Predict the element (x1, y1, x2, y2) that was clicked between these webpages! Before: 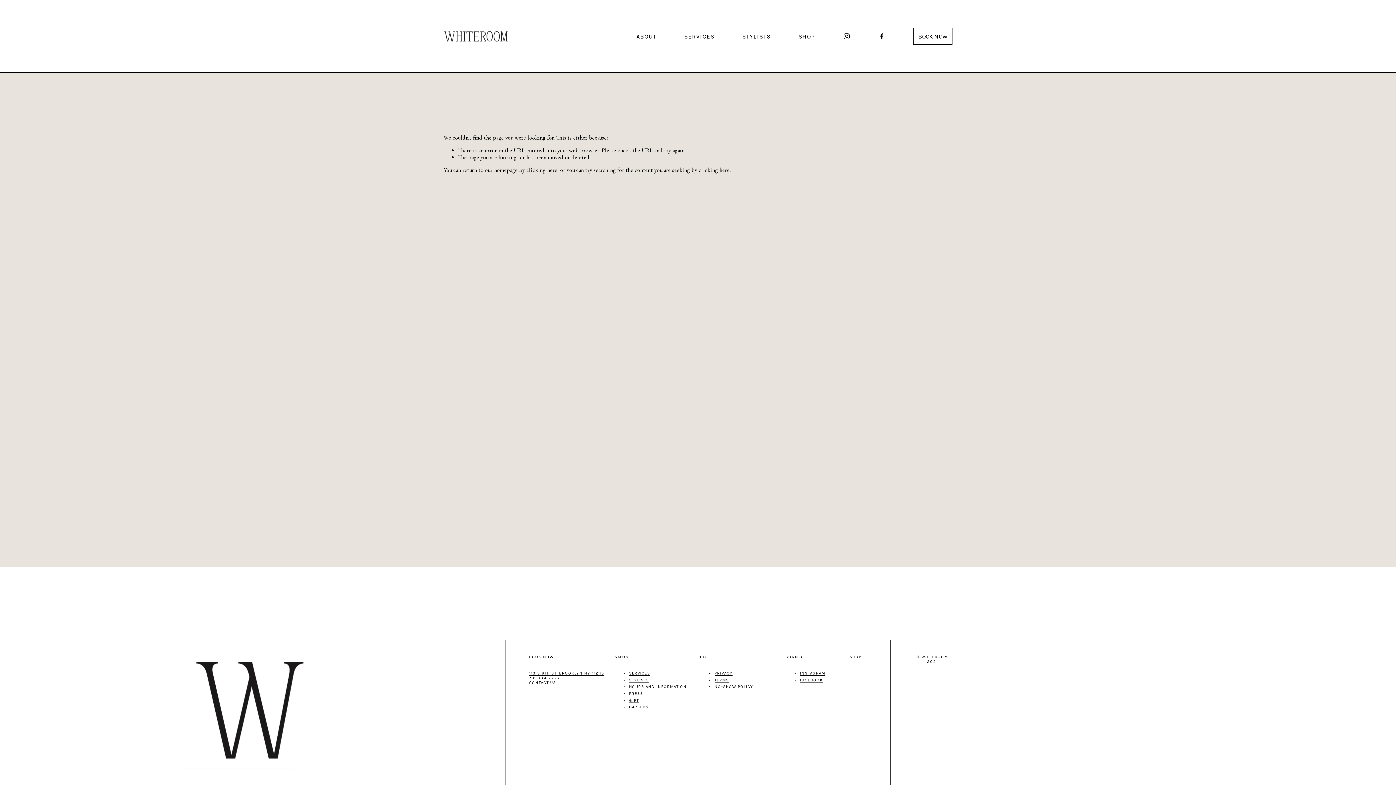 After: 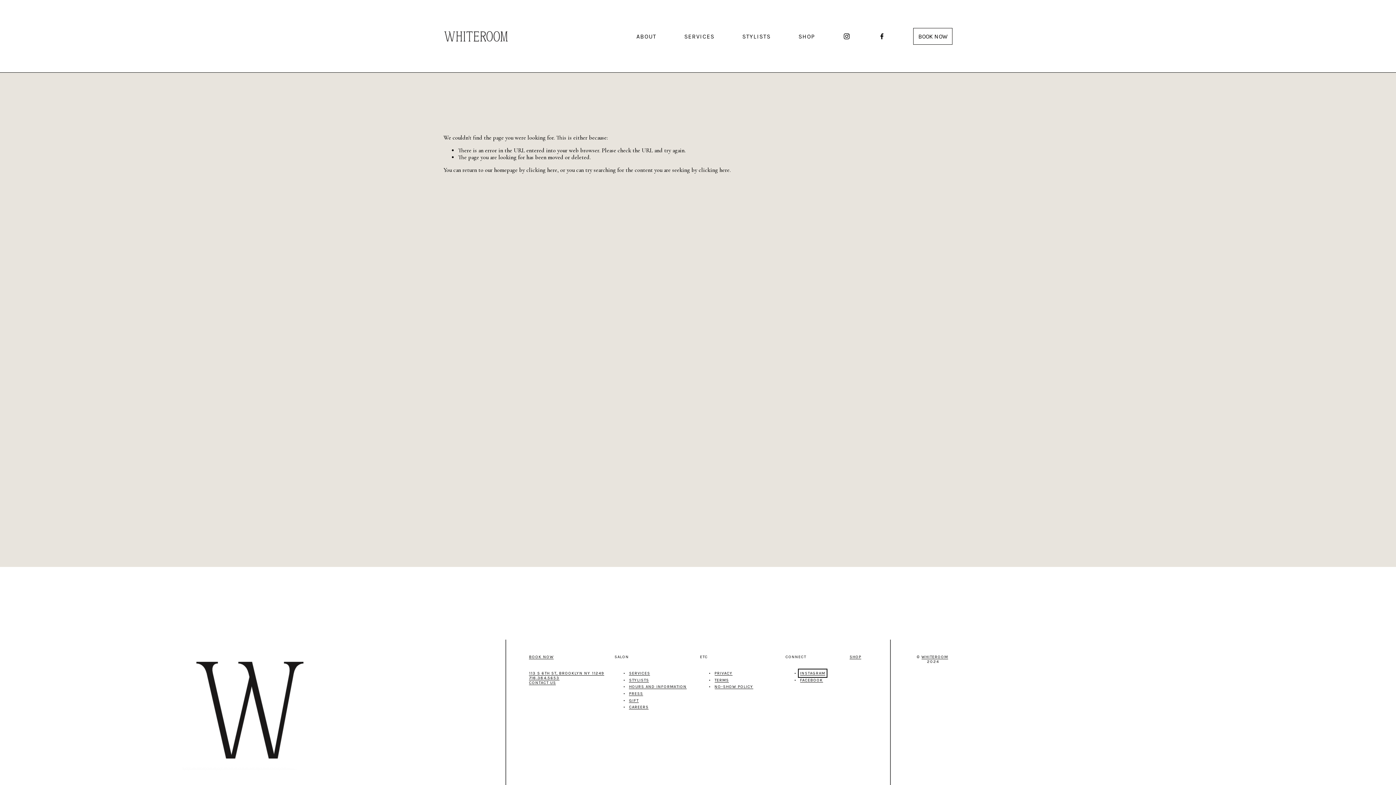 Action: bbox: (800, 671, 825, 676) label: INSTAGRAM